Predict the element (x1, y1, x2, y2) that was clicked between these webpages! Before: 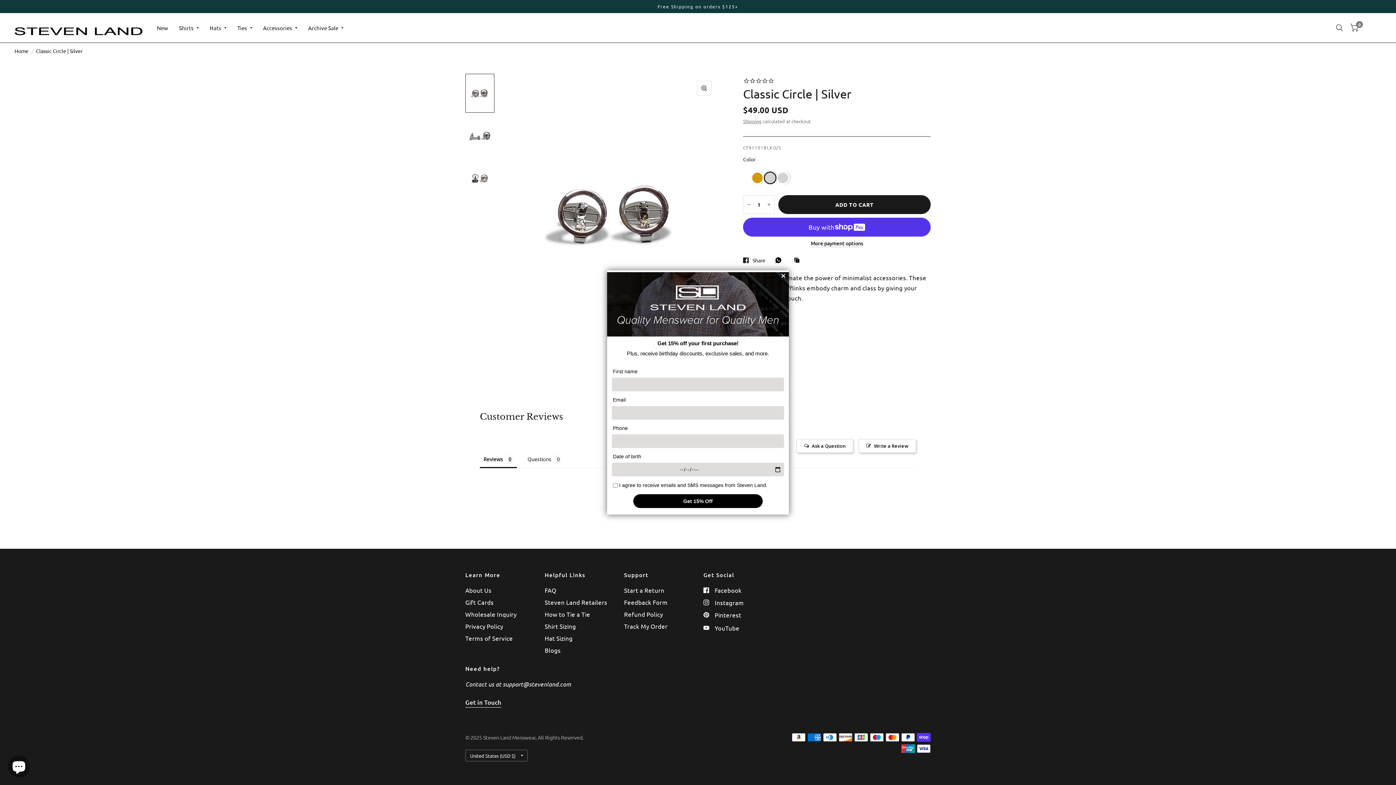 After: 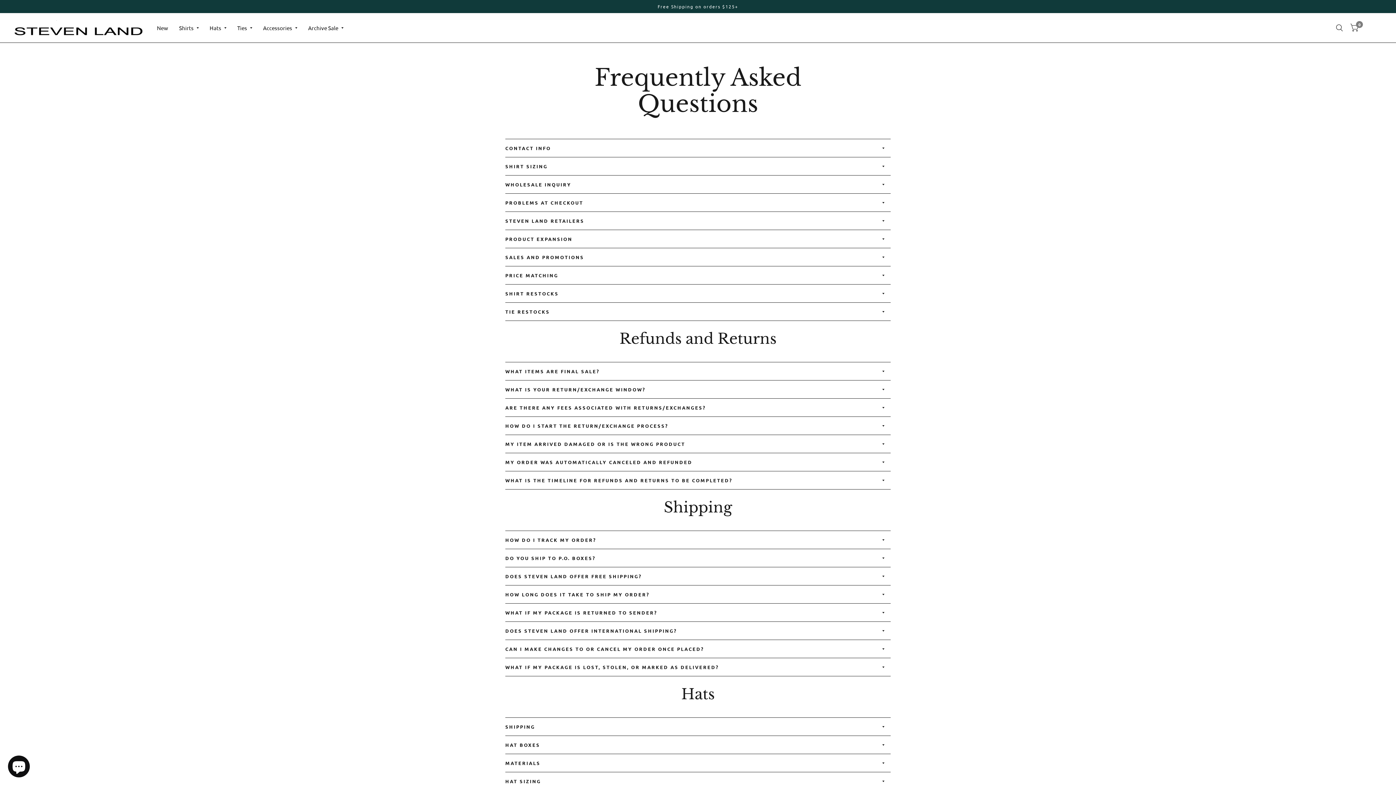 Action: bbox: (544, 586, 556, 594) label: FAQ